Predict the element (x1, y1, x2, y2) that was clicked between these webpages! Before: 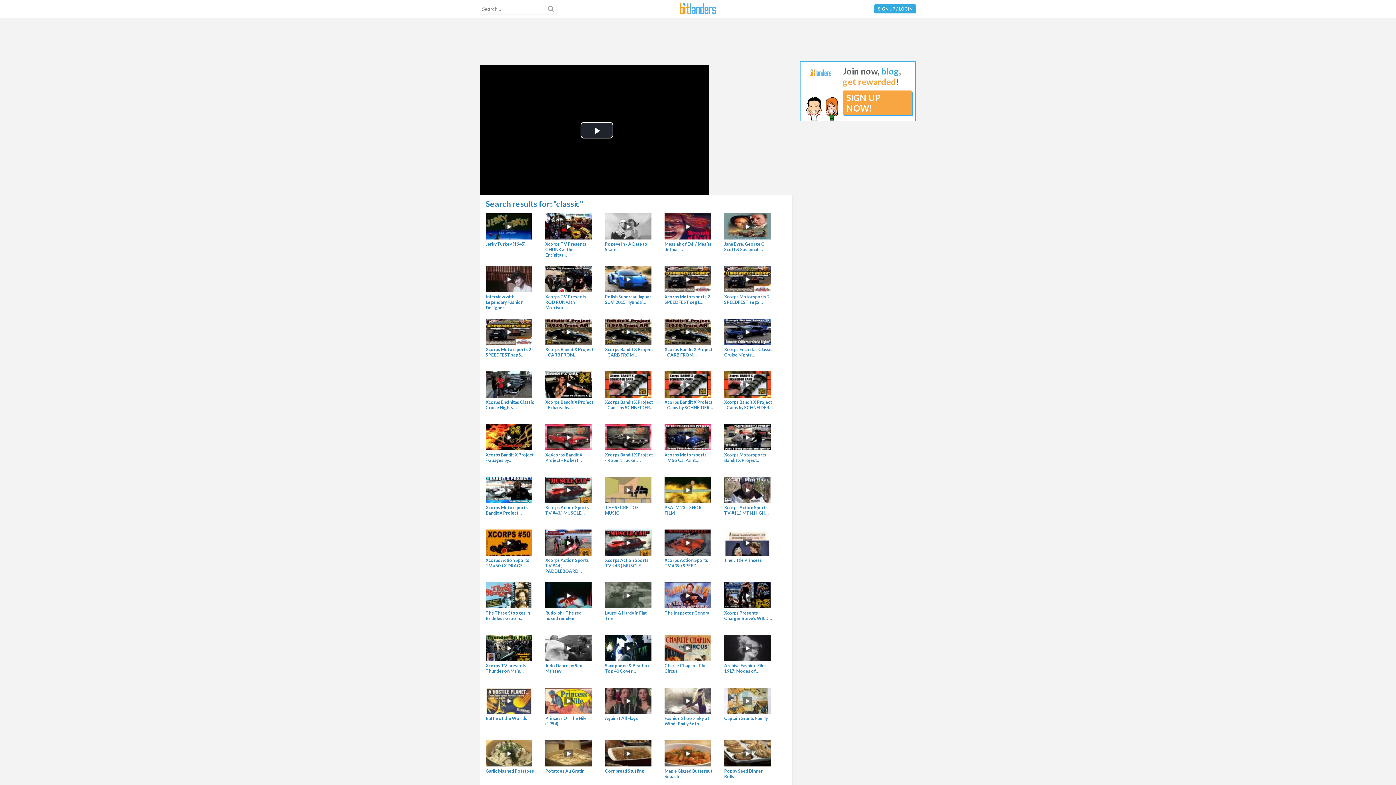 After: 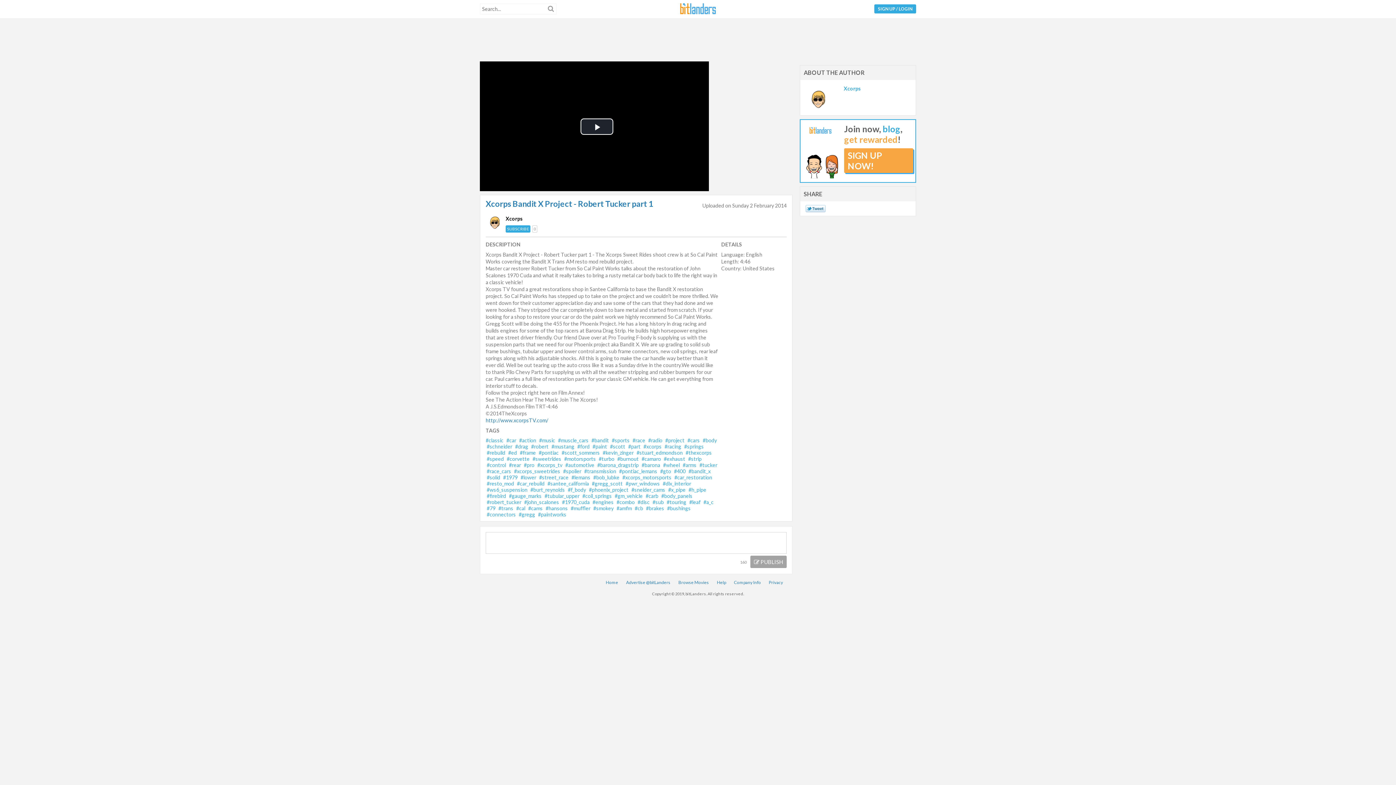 Action: bbox: (605, 434, 651, 439)